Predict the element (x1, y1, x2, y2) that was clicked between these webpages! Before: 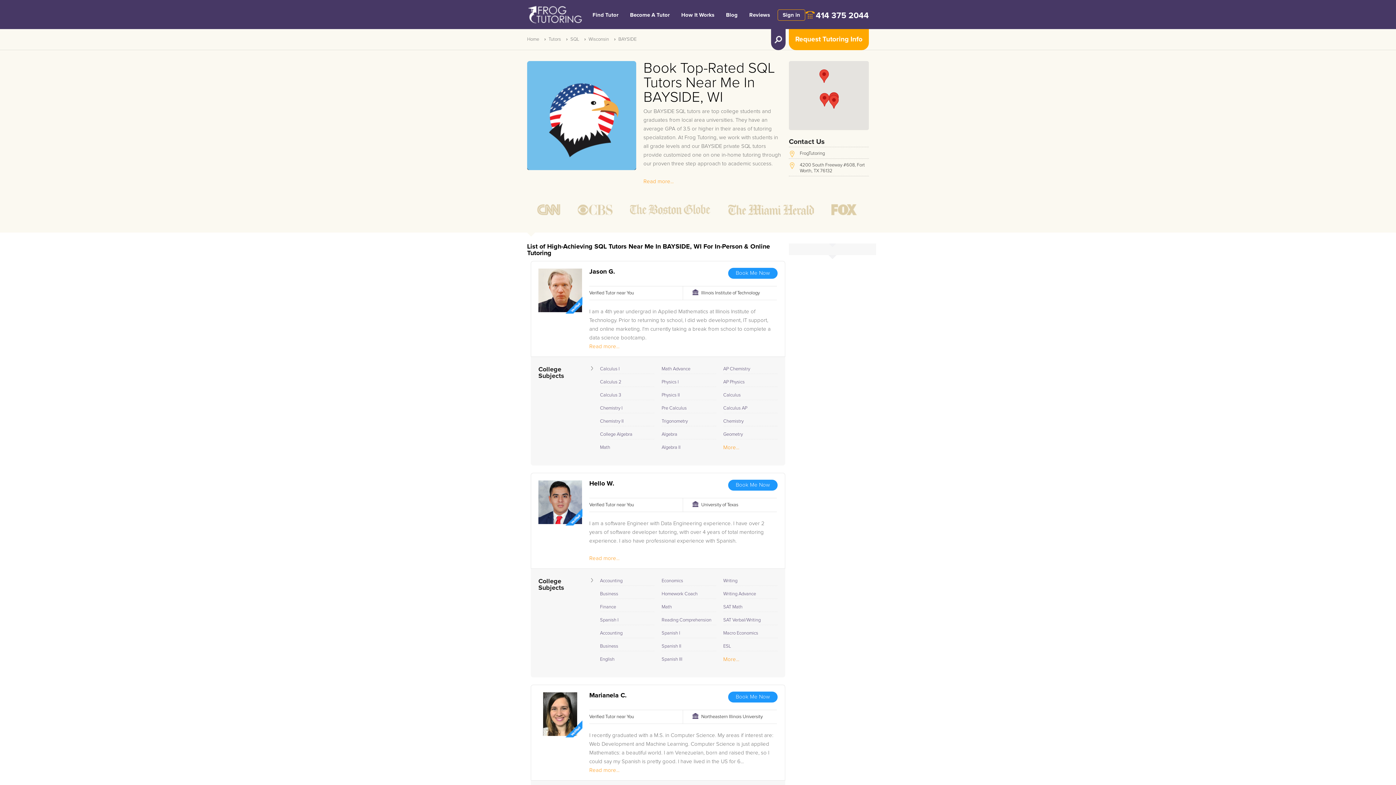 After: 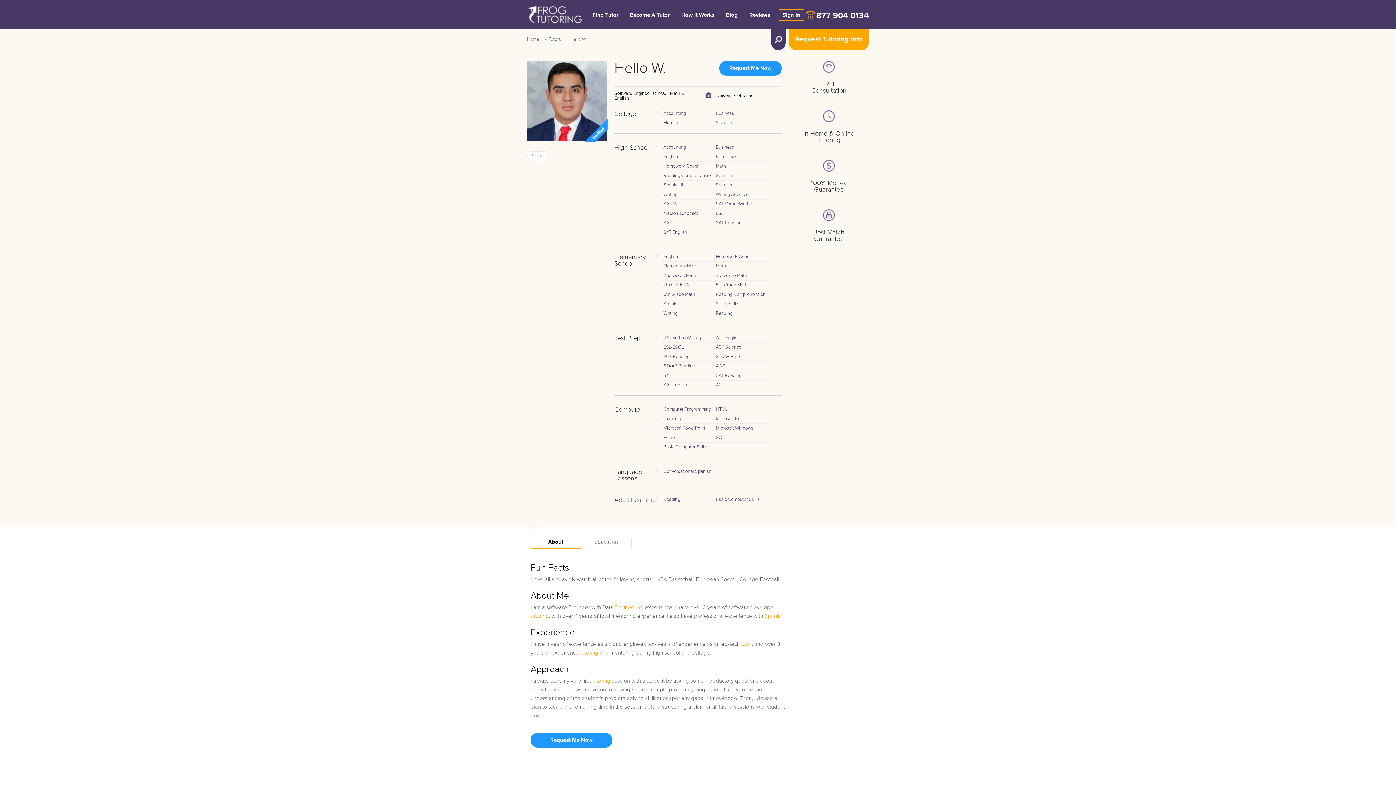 Action: bbox: (538, 521, 582, 525)